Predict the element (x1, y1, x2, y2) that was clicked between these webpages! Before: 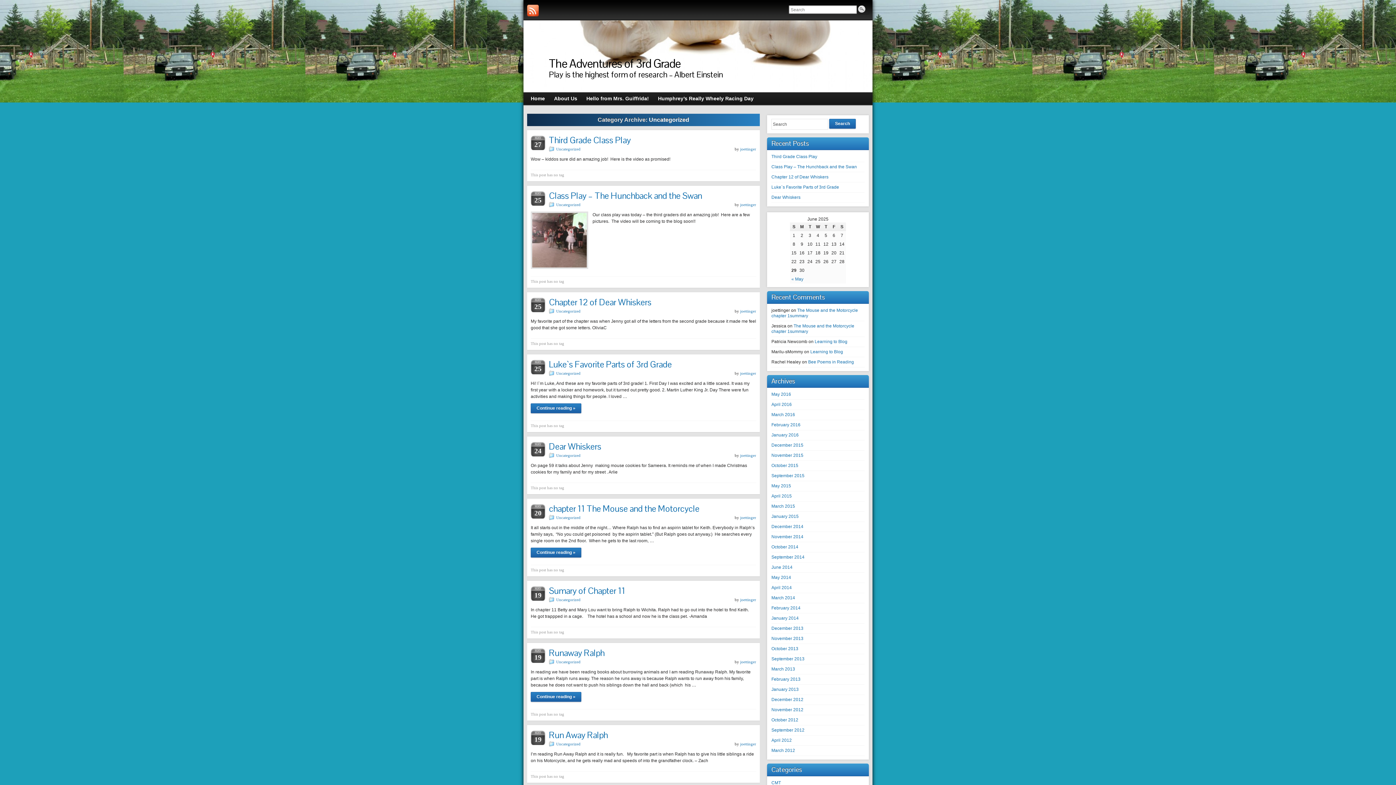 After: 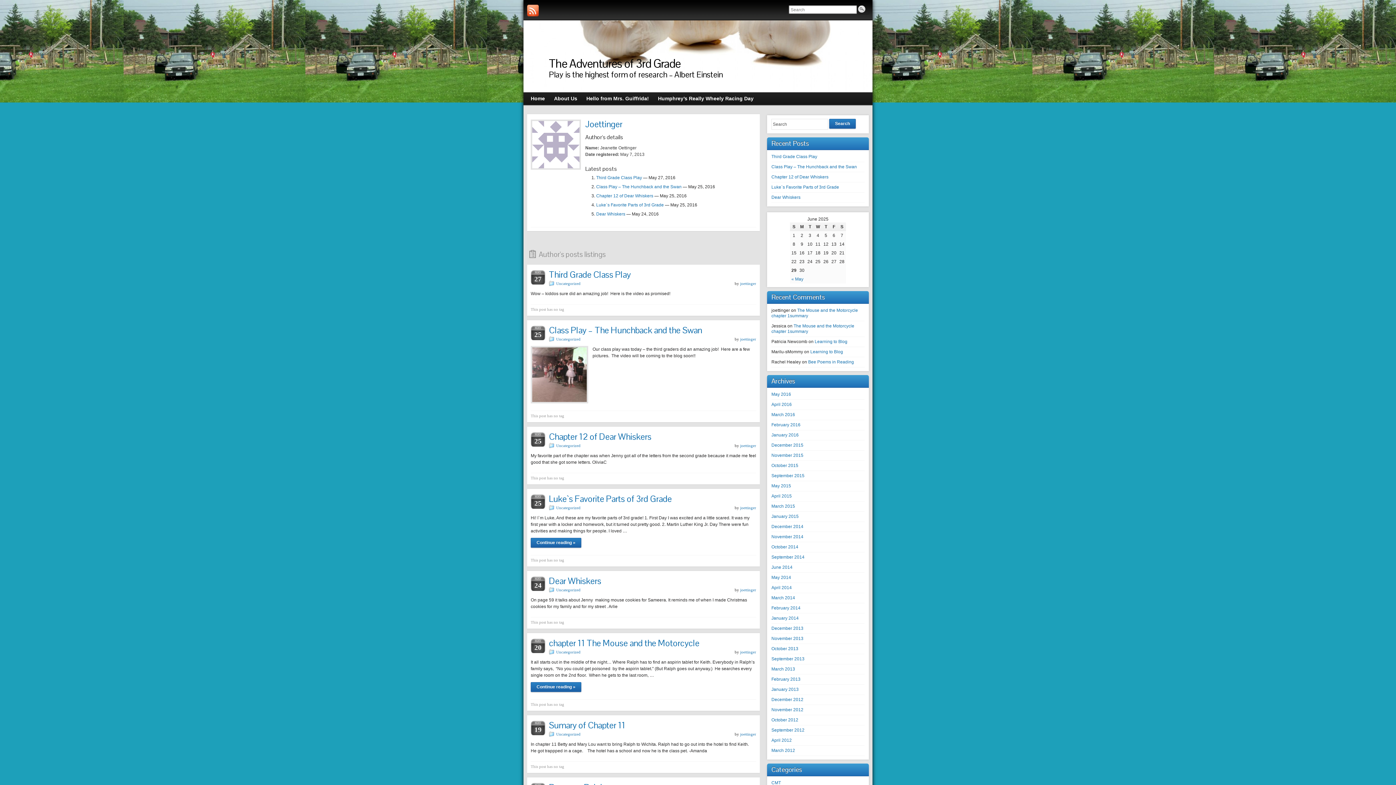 Action: bbox: (740, 309, 756, 313) label: joettinger